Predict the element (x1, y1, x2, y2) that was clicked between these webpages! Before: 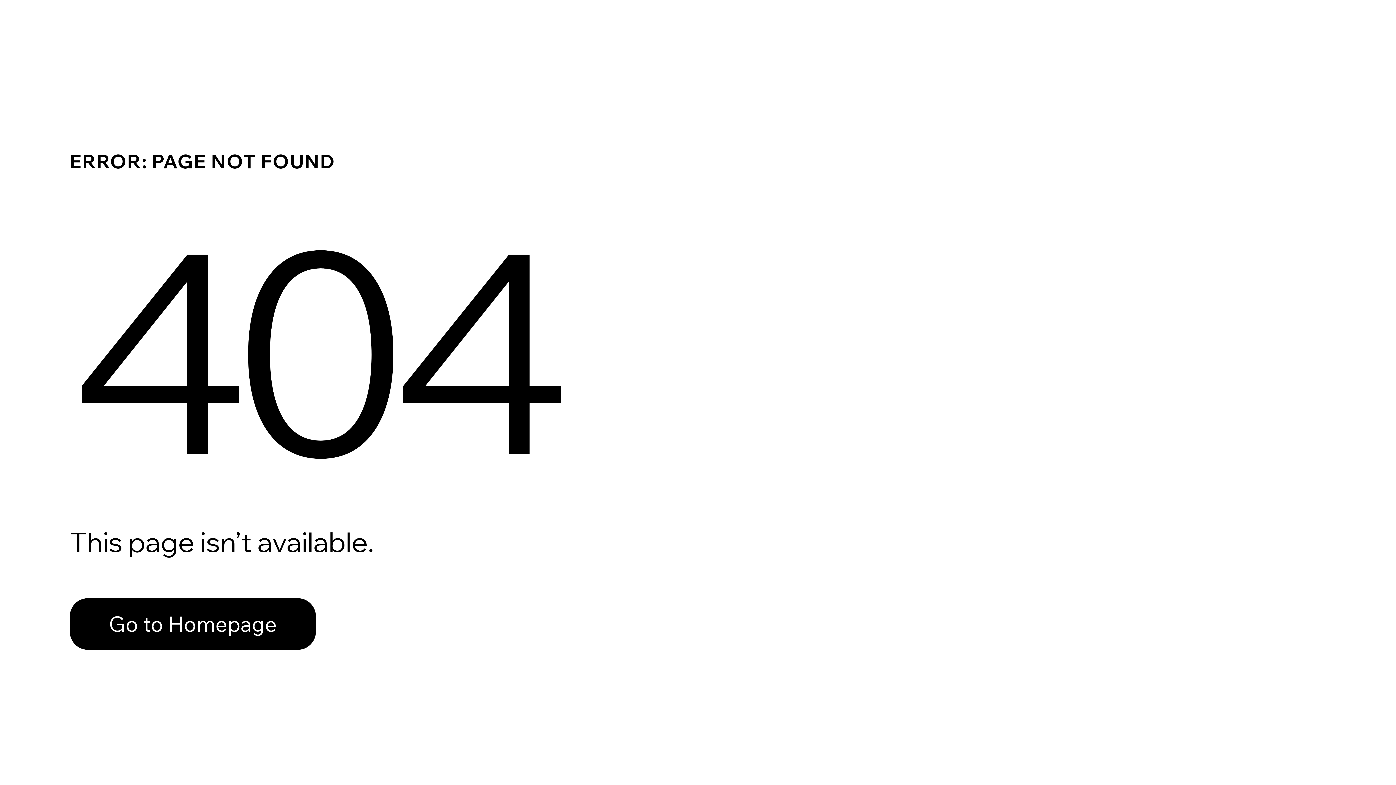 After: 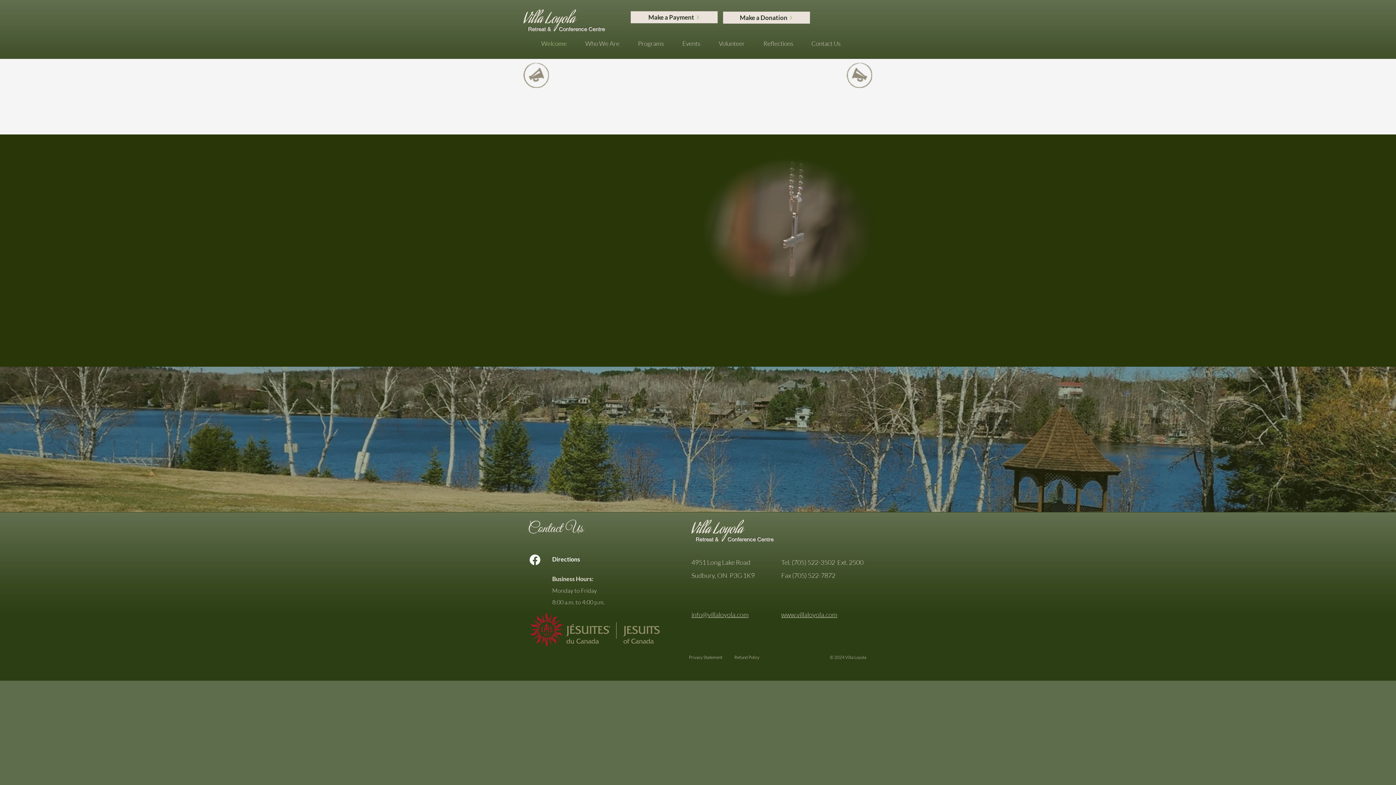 Action: bbox: (69, 582, 768, 659) label: Go to Homepage